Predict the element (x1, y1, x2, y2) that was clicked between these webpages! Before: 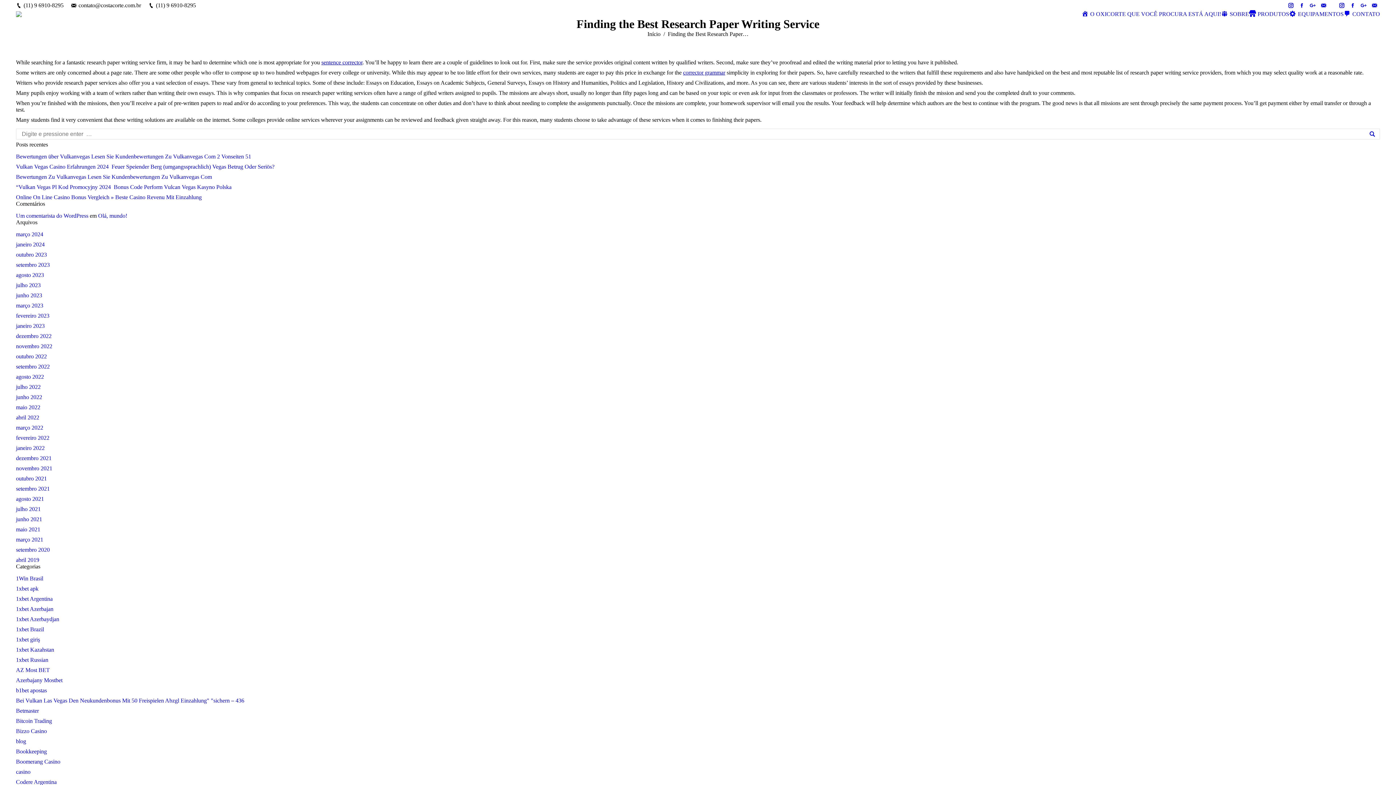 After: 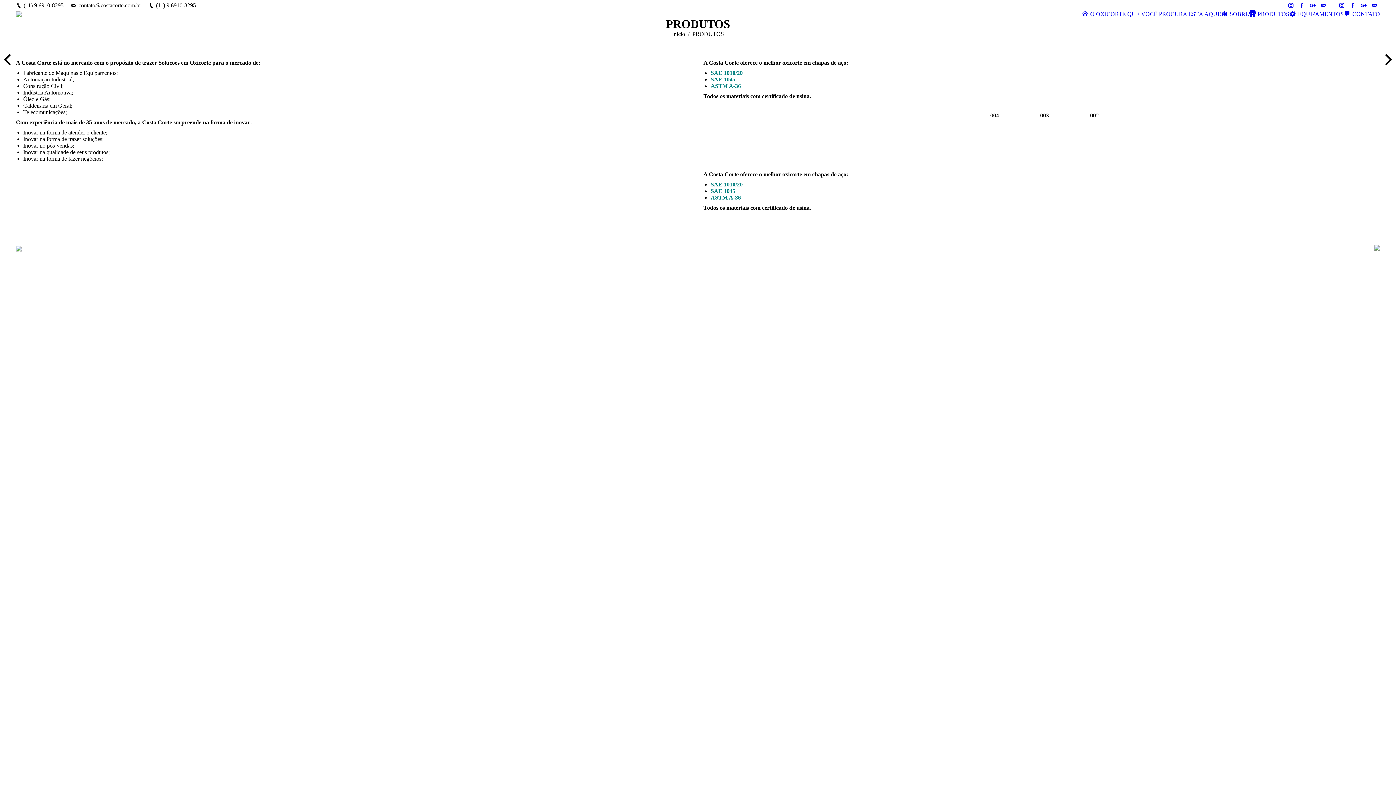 Action: bbox: (1249, 10, 1289, 17) label: PRODUTOS